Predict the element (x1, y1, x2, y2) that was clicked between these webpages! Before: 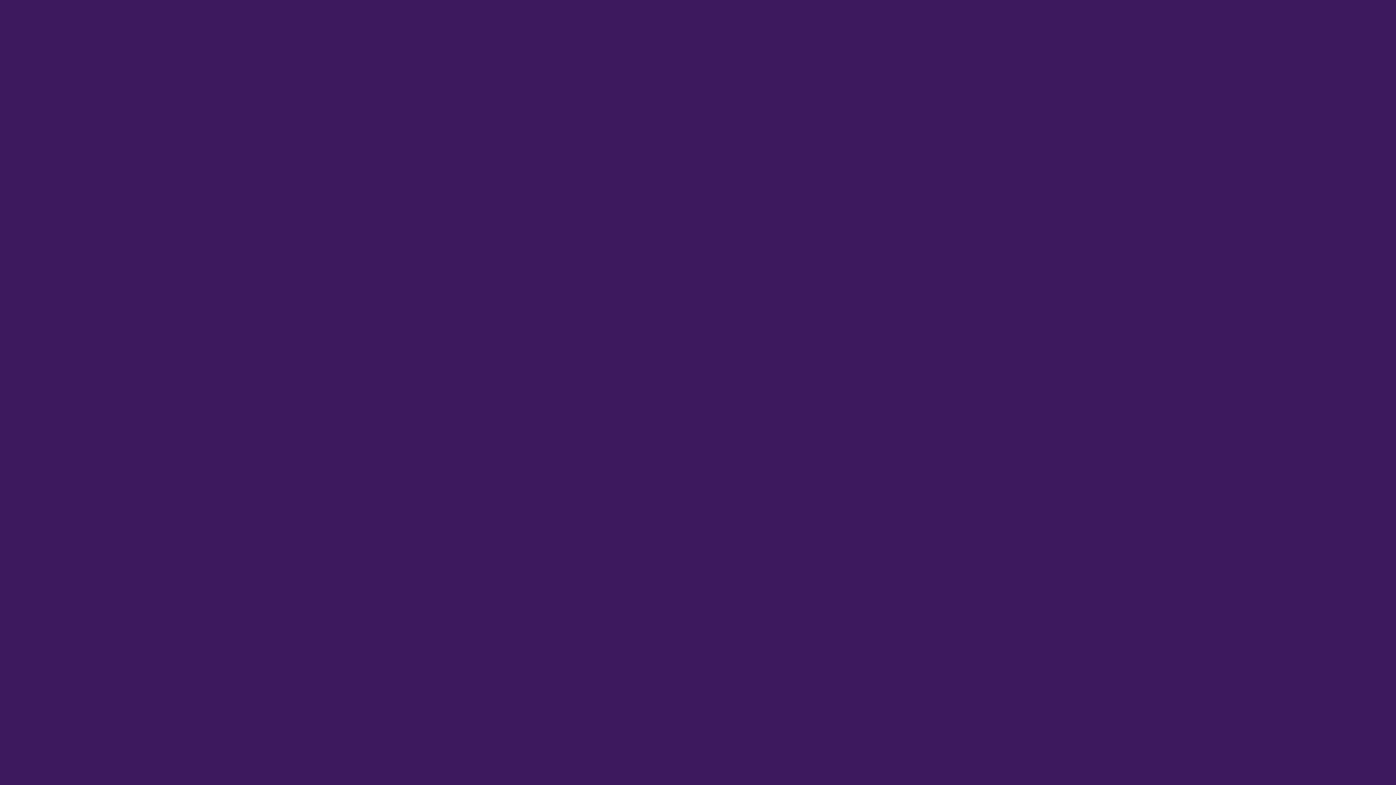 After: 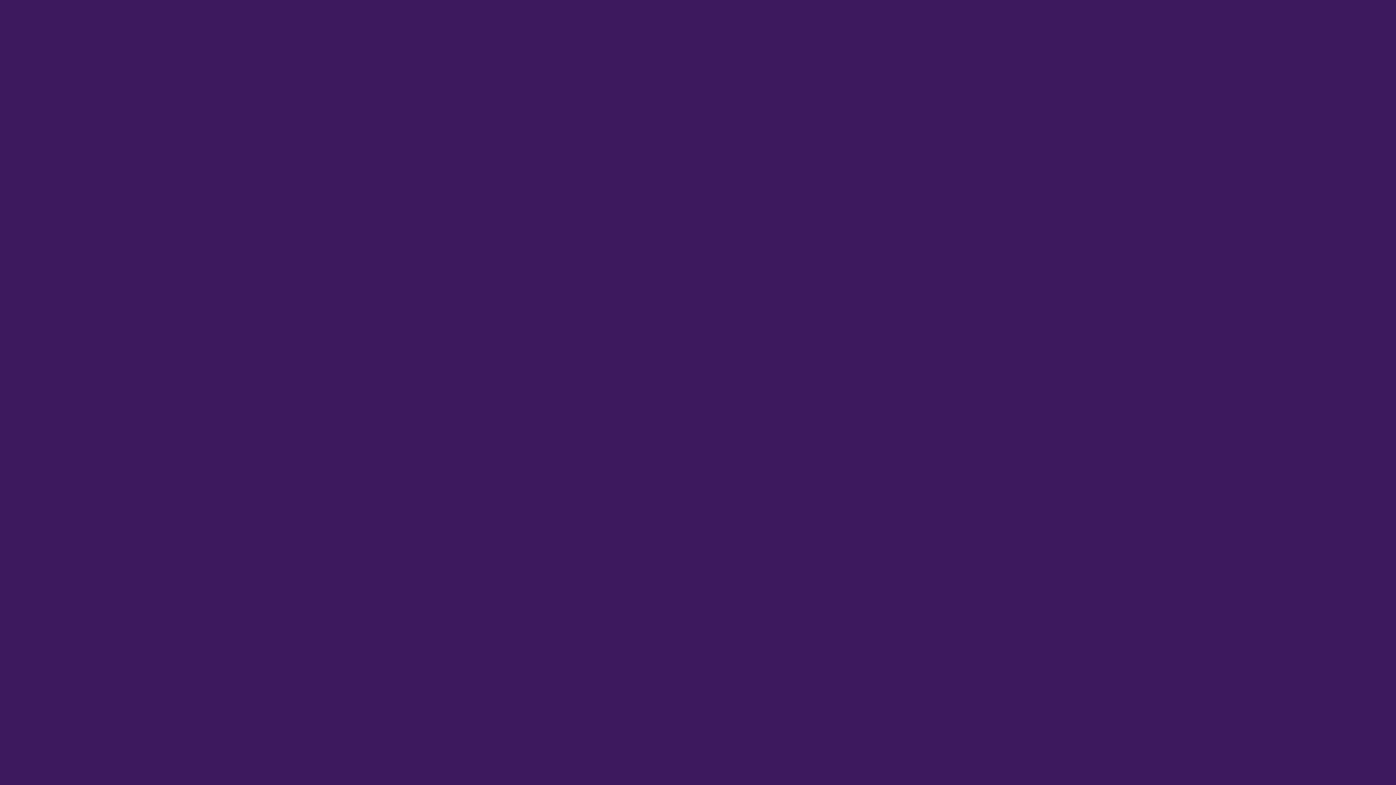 Action: label: Гибкая черепица bbox: (21, 218, 63, 228)